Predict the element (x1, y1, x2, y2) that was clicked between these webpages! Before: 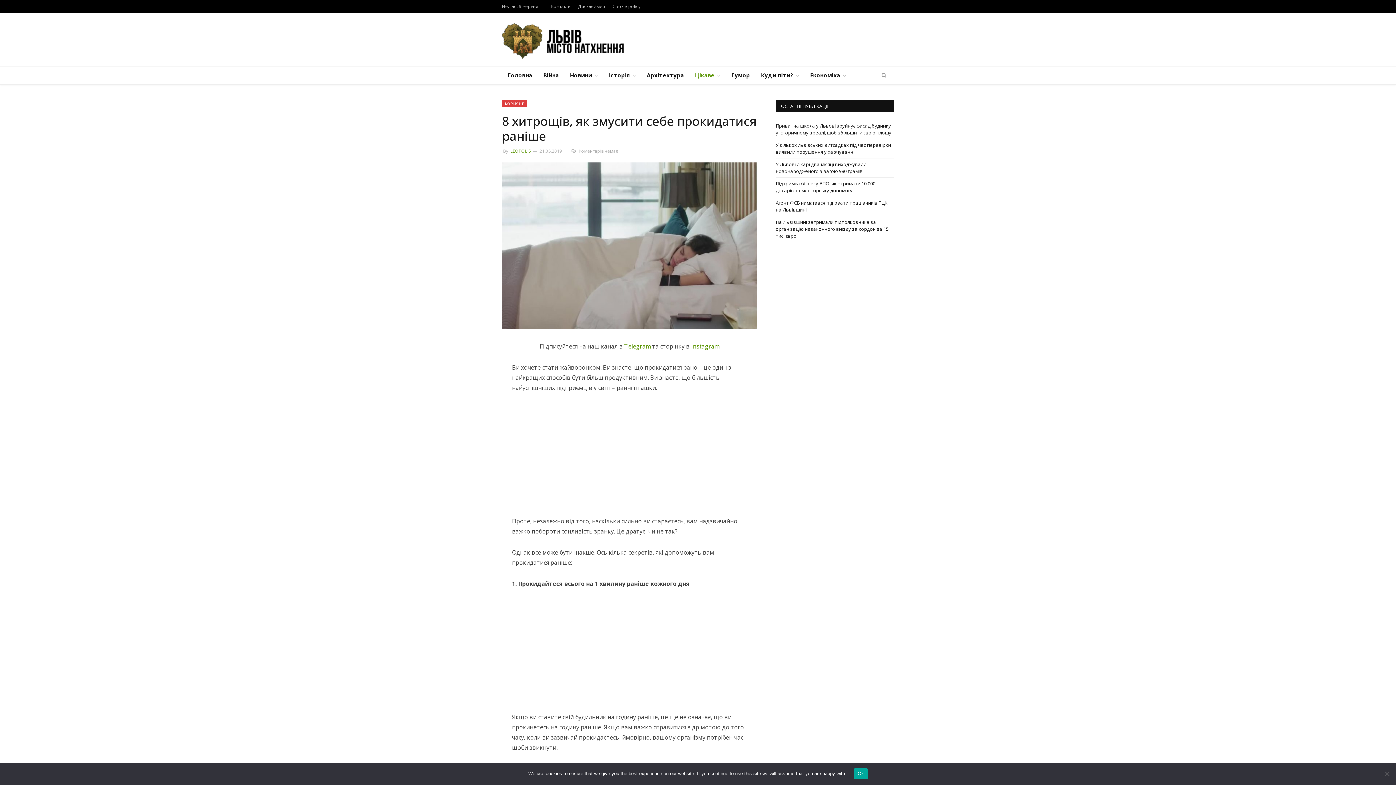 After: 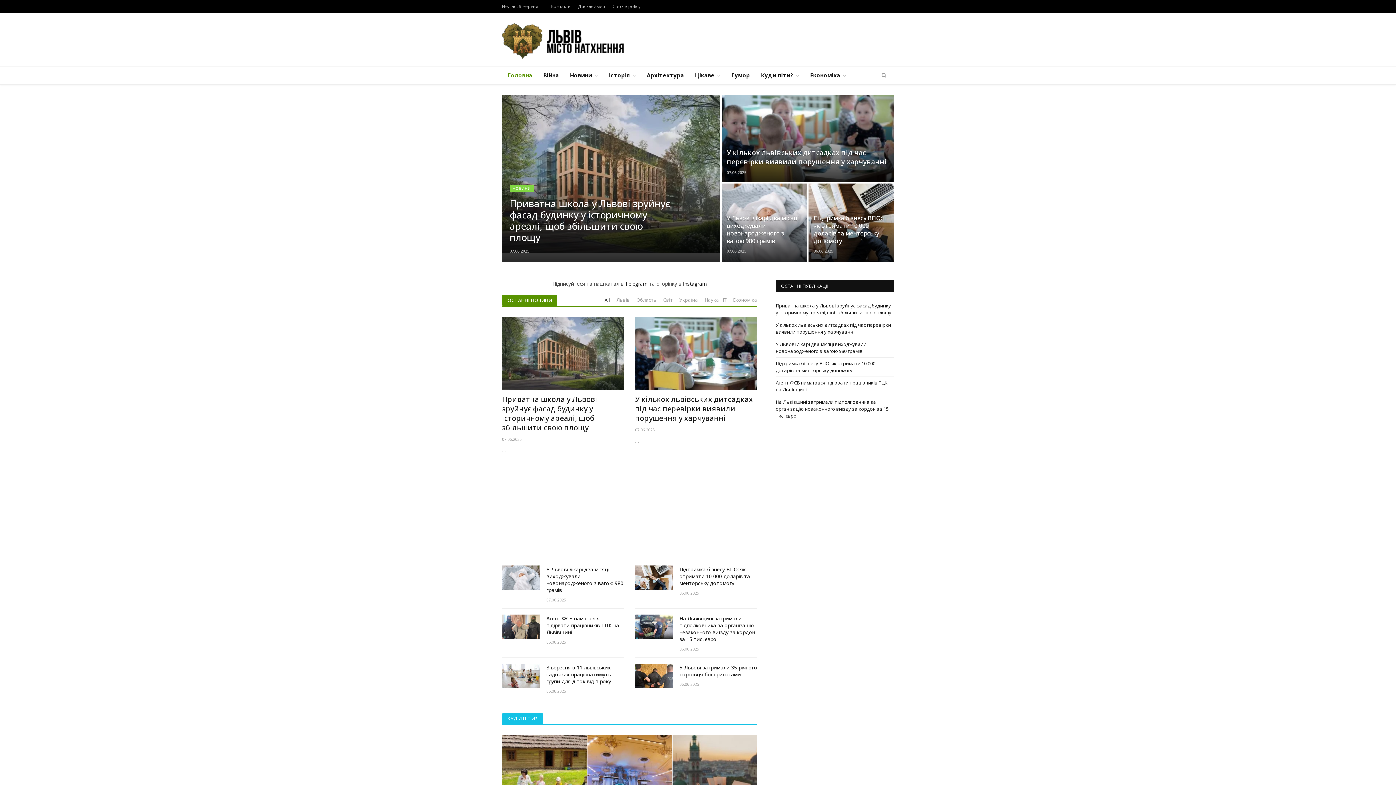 Action: bbox: (502, 30, 624, 48)